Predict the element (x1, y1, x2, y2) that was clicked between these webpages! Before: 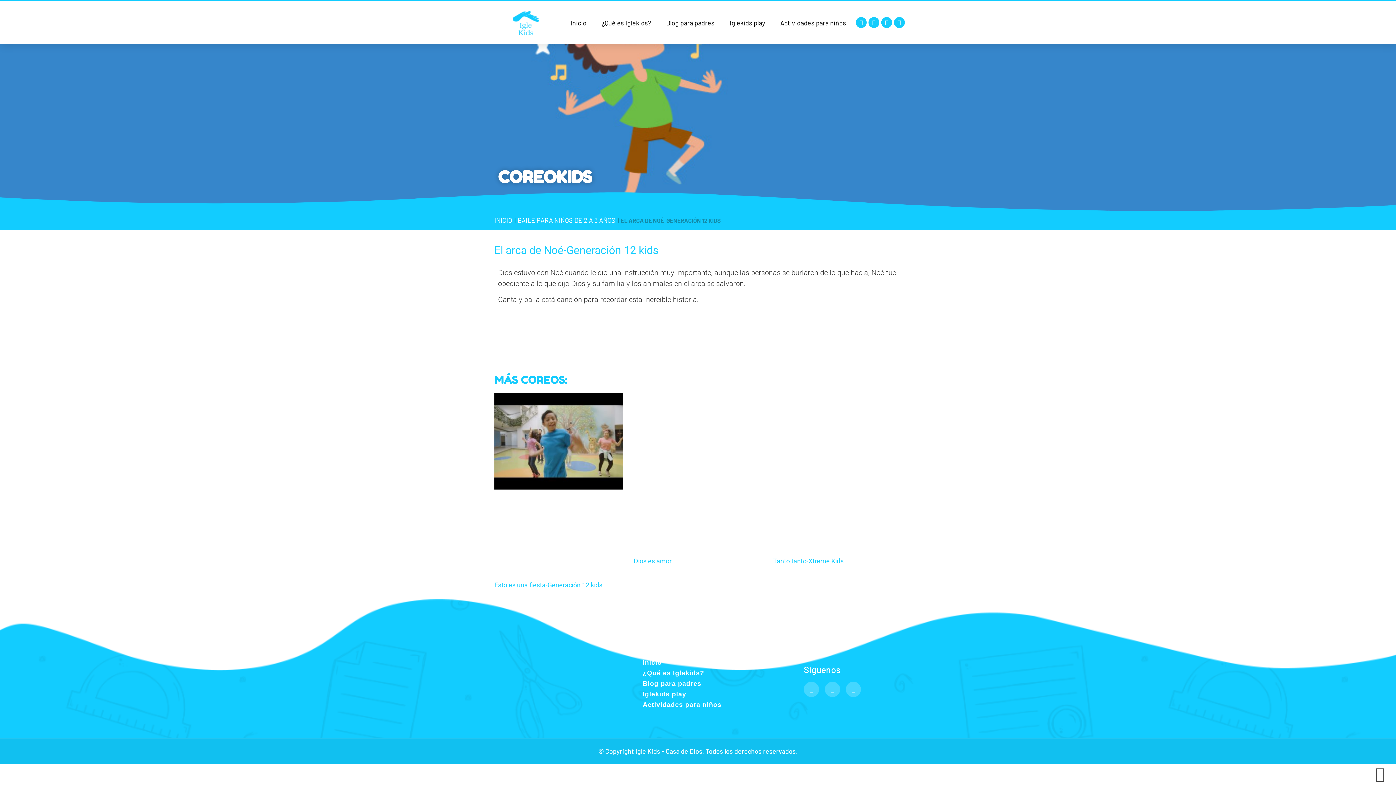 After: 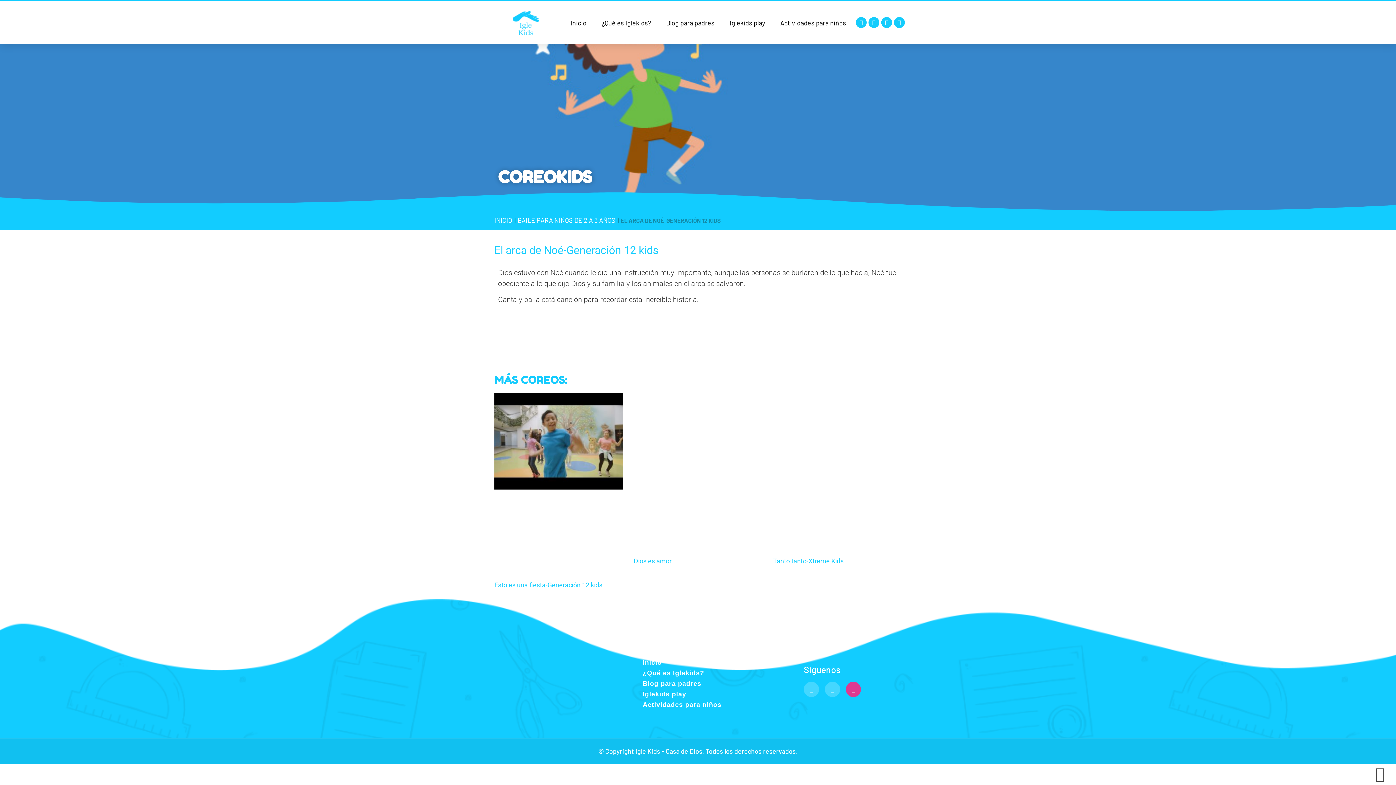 Action: label: Youtube bbox: (846, 682, 861, 697)